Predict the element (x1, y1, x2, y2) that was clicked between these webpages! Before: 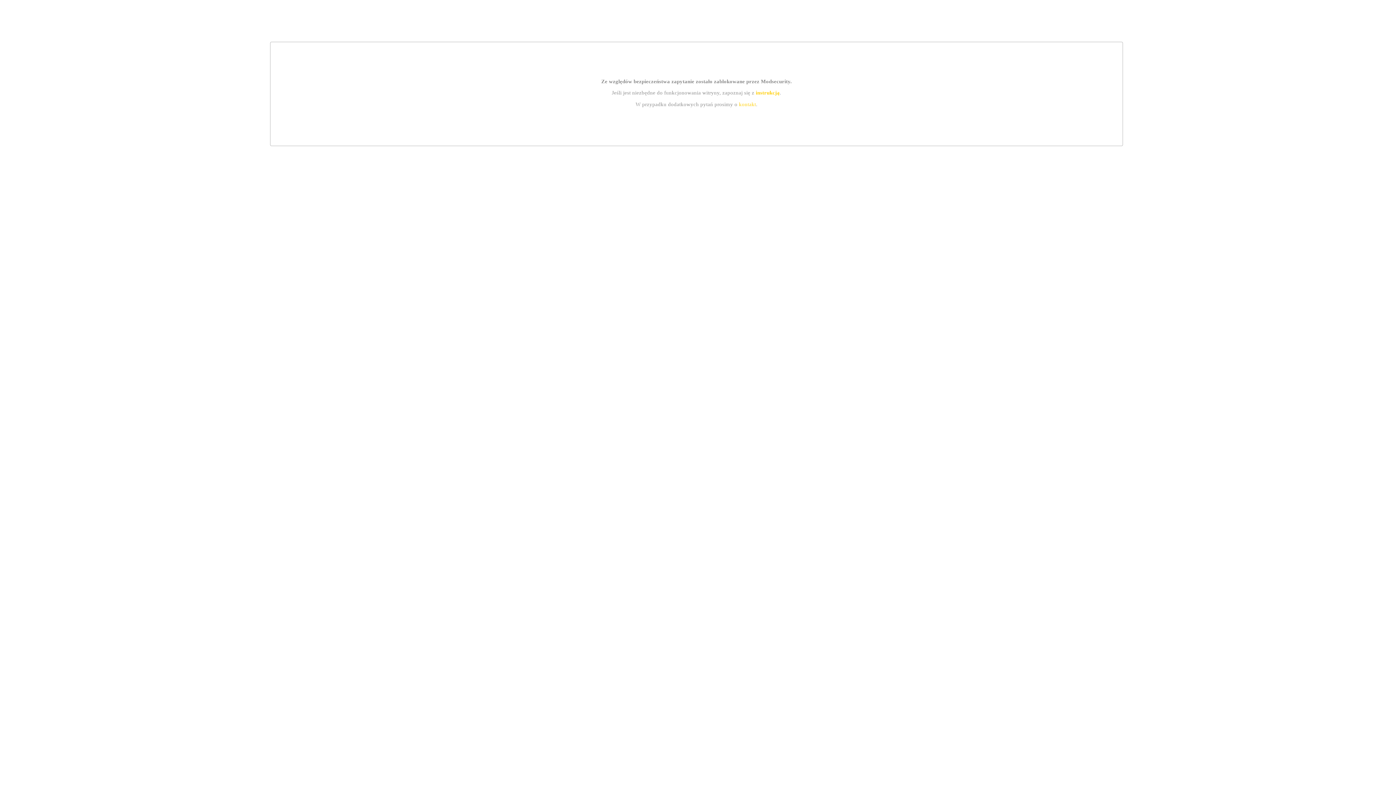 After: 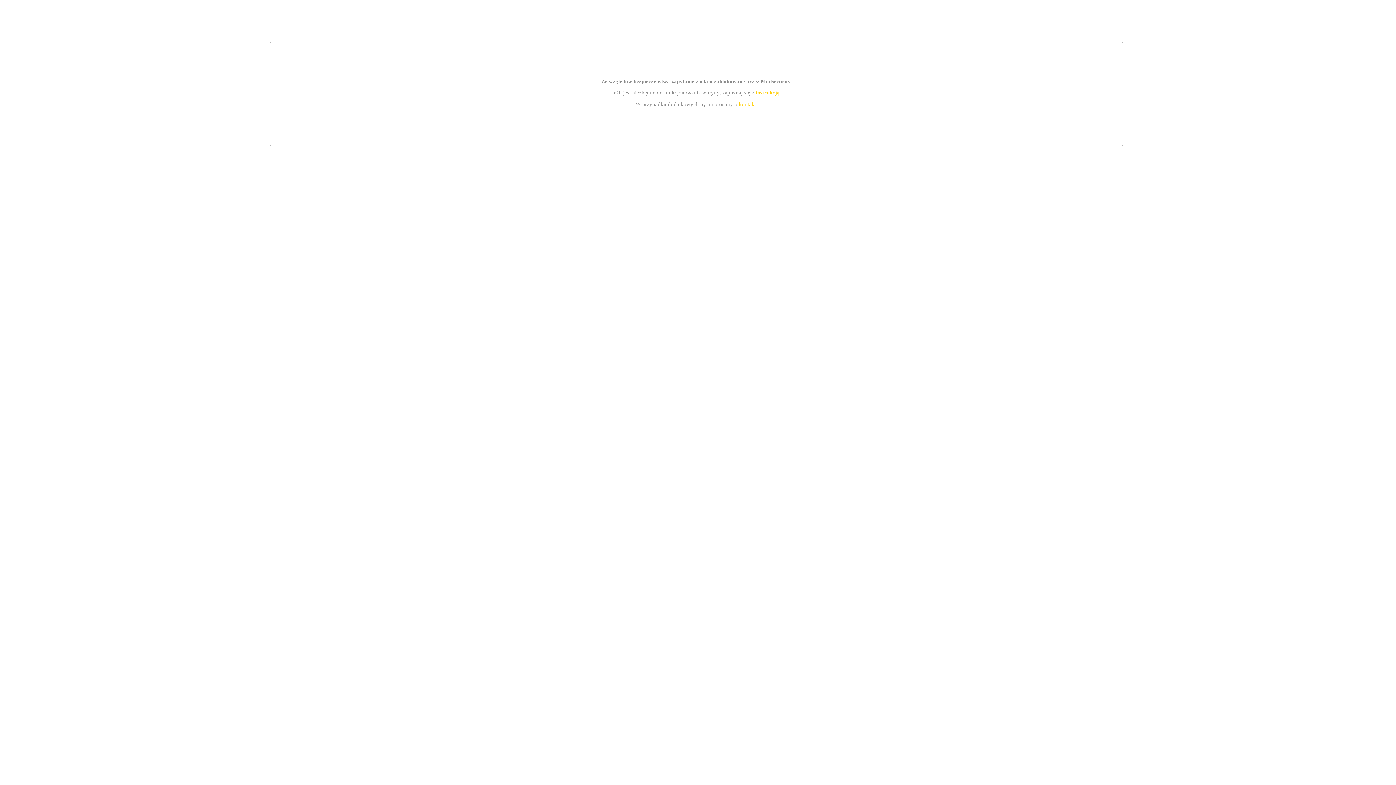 Action: label: instrukcją bbox: (755, 89, 779, 95)